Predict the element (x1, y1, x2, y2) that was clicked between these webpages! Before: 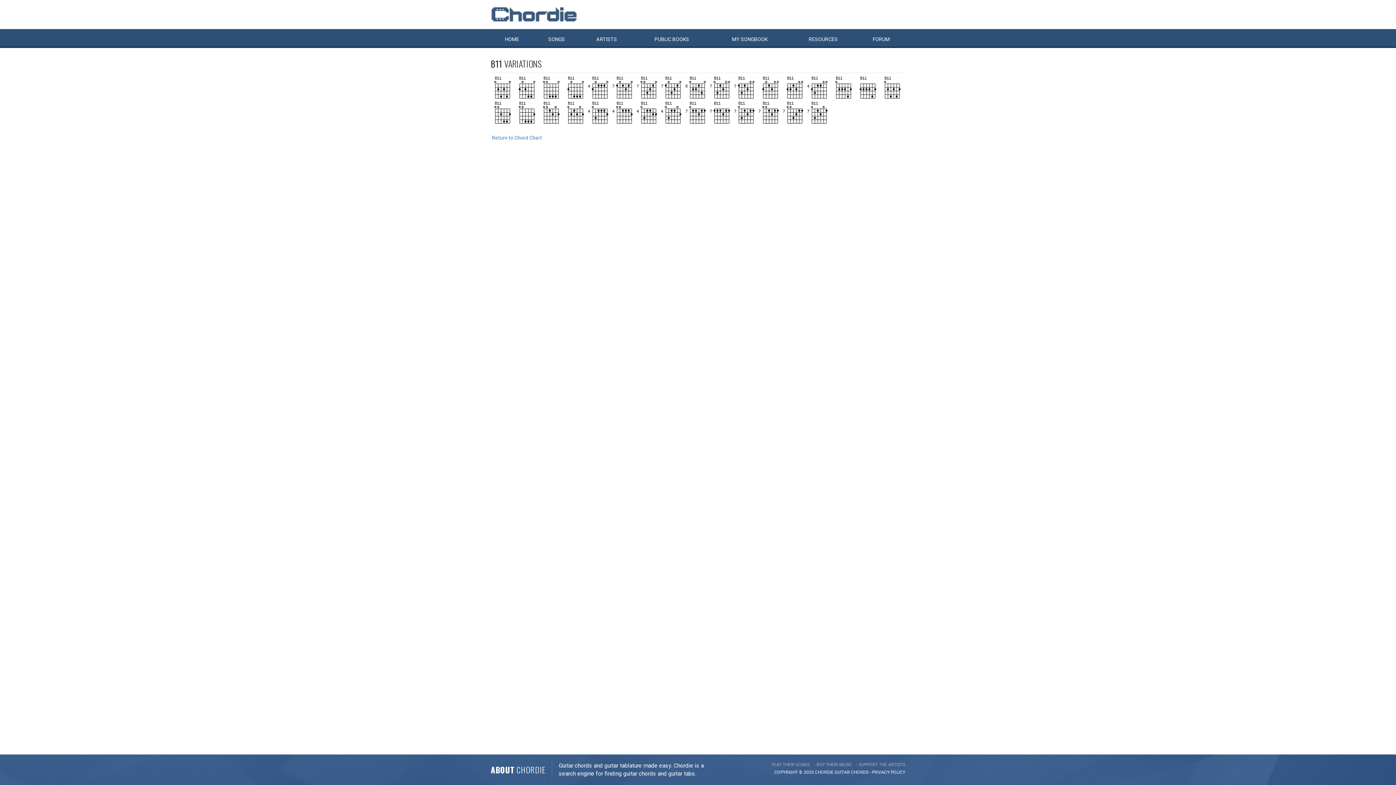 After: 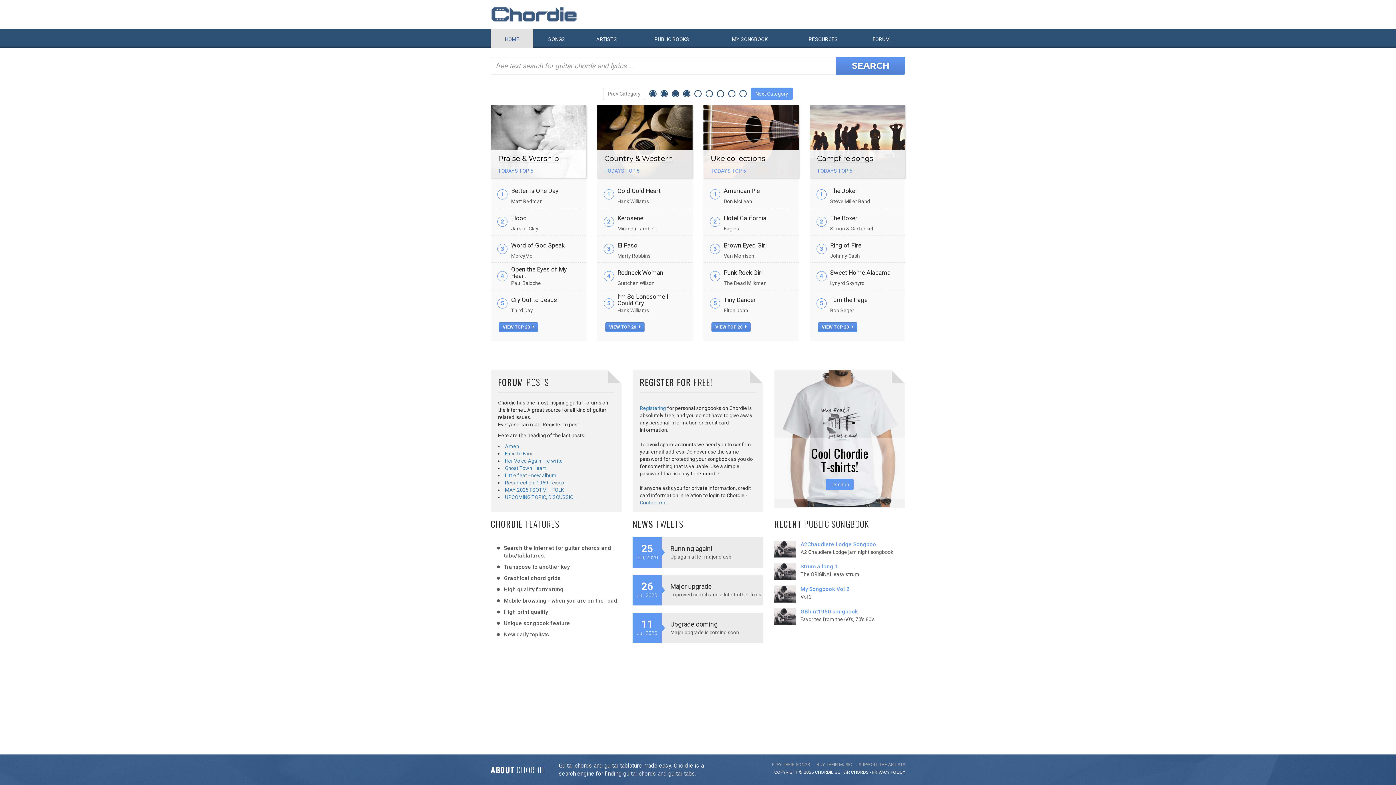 Action: bbox: (485, 3, 582, 25)